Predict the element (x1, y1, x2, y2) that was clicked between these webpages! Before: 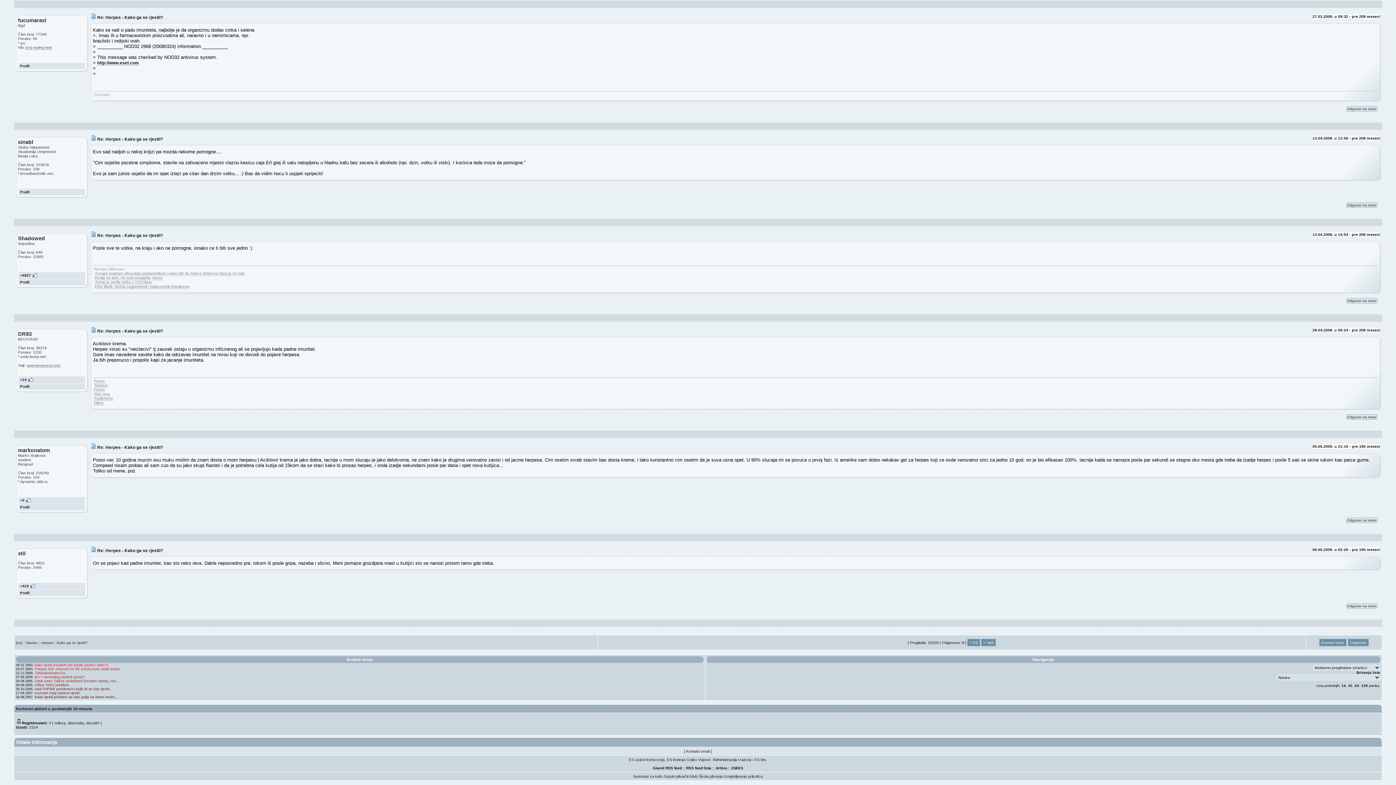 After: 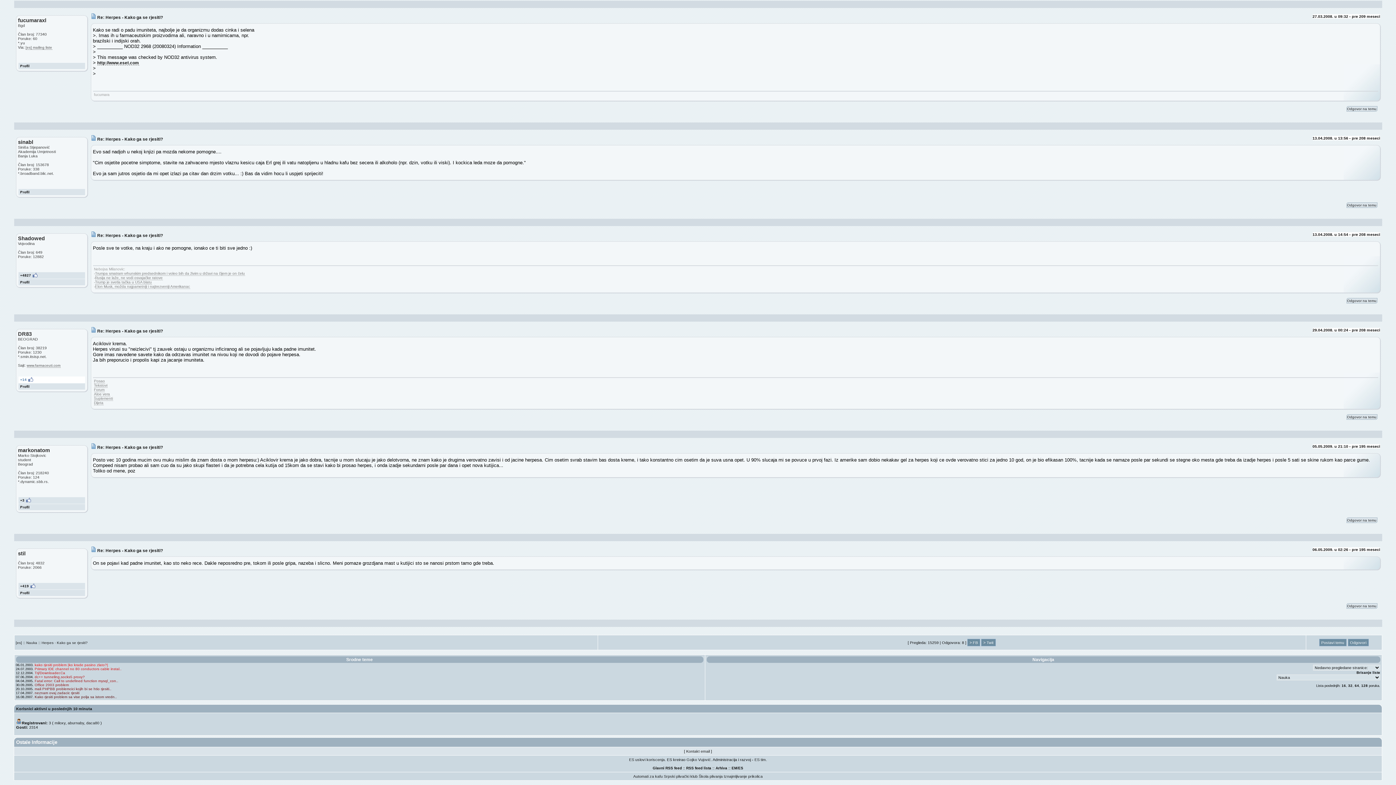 Action: label: +14  bbox: (18, 376, 84, 383)